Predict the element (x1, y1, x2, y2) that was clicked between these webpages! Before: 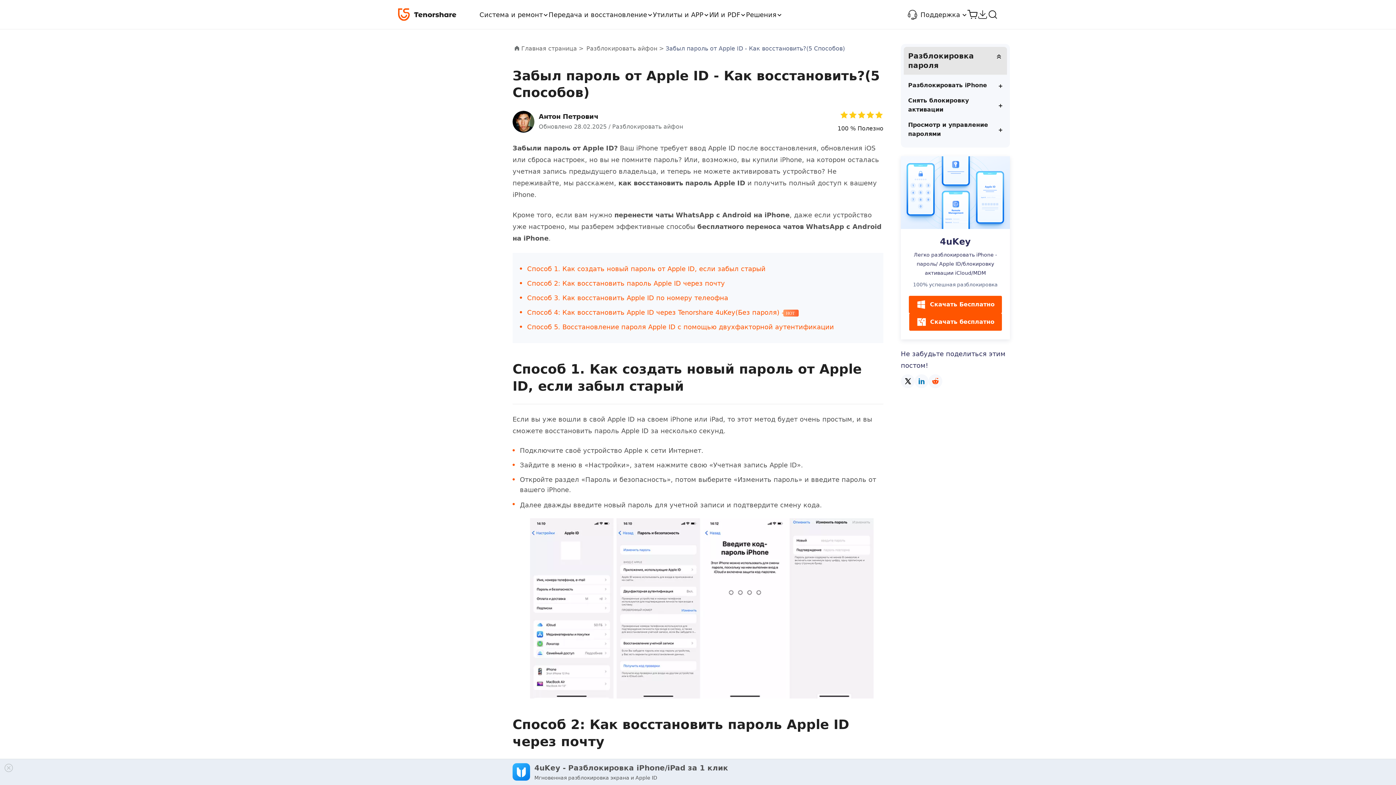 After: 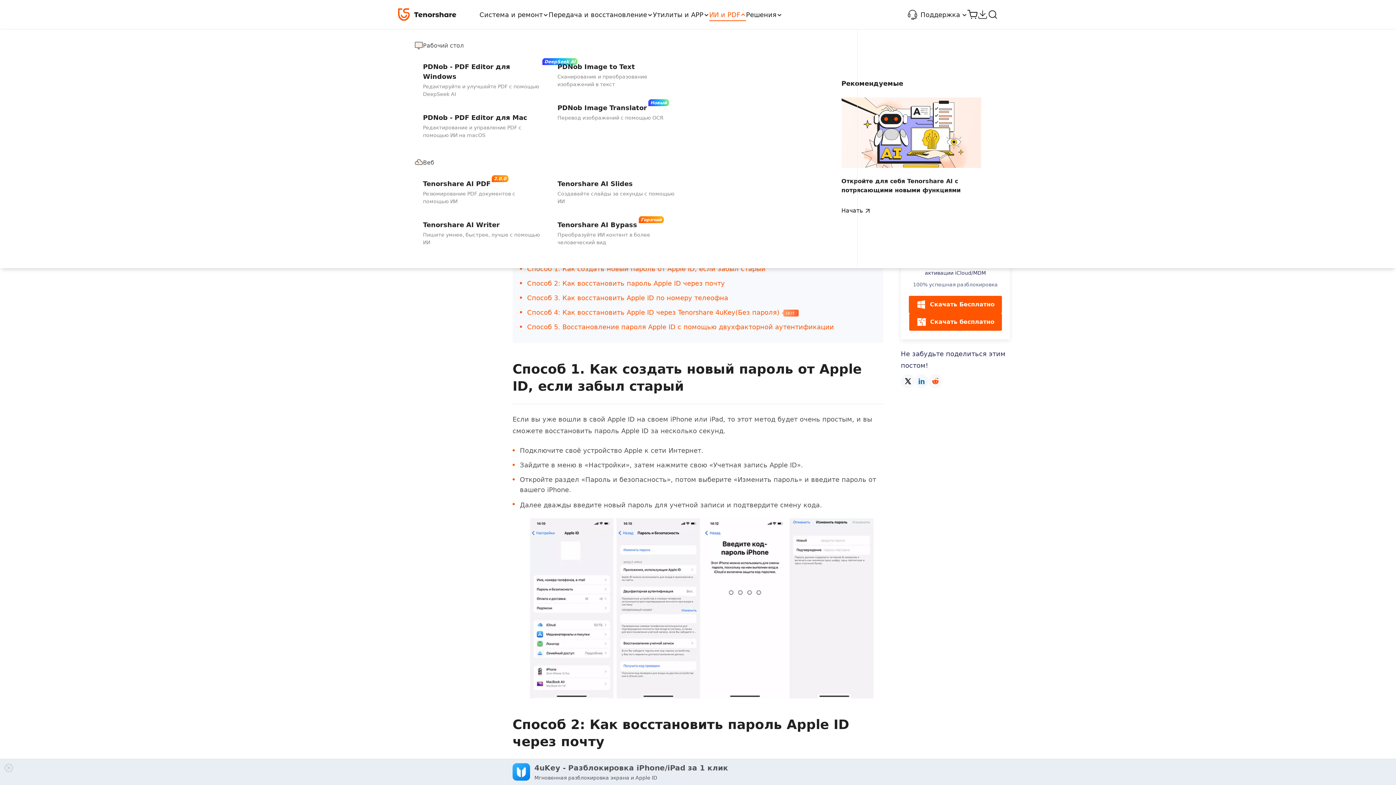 Action: bbox: (709, 0, 746, 29) label: ИИ и PDF